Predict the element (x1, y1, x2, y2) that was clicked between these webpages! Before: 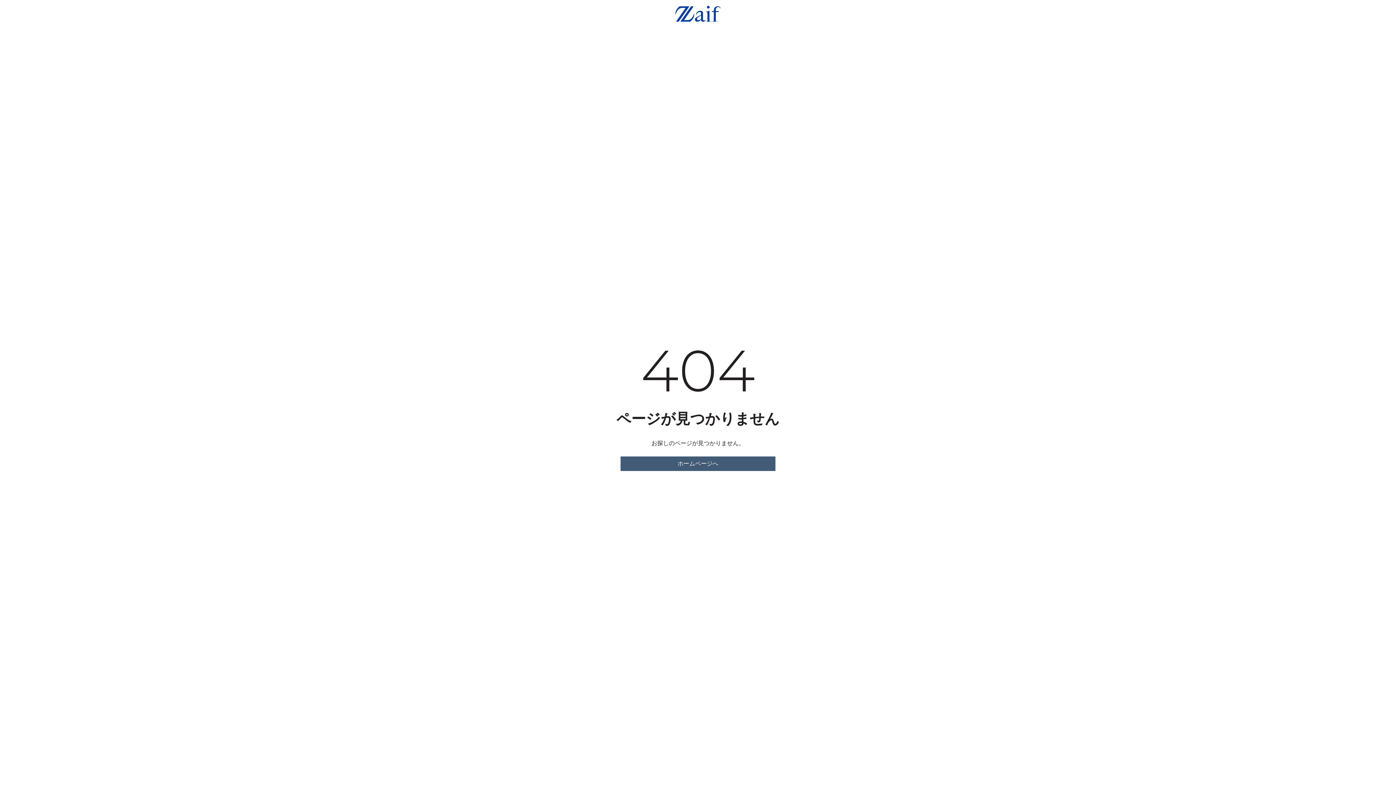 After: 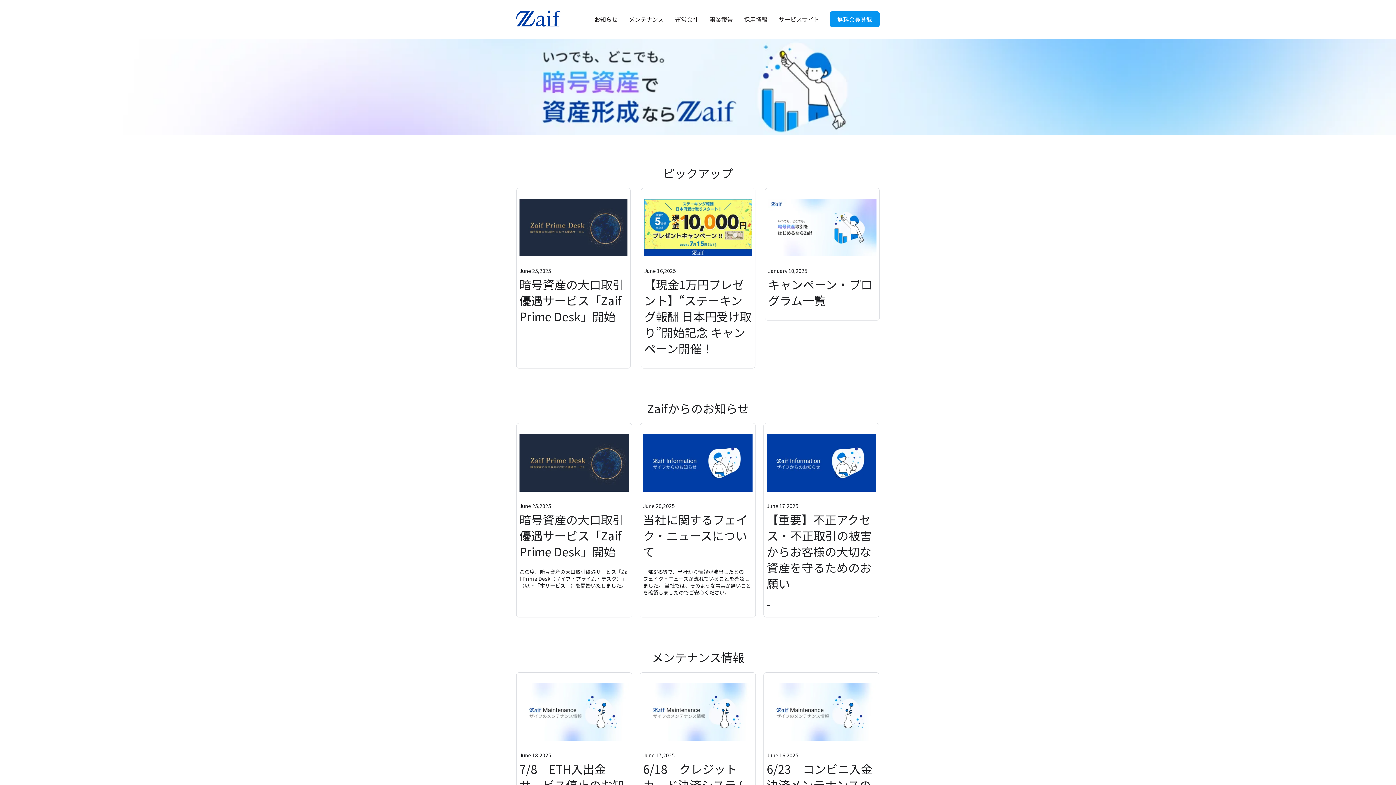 Action: bbox: (620, 456, 775, 471) label: ホームページへ